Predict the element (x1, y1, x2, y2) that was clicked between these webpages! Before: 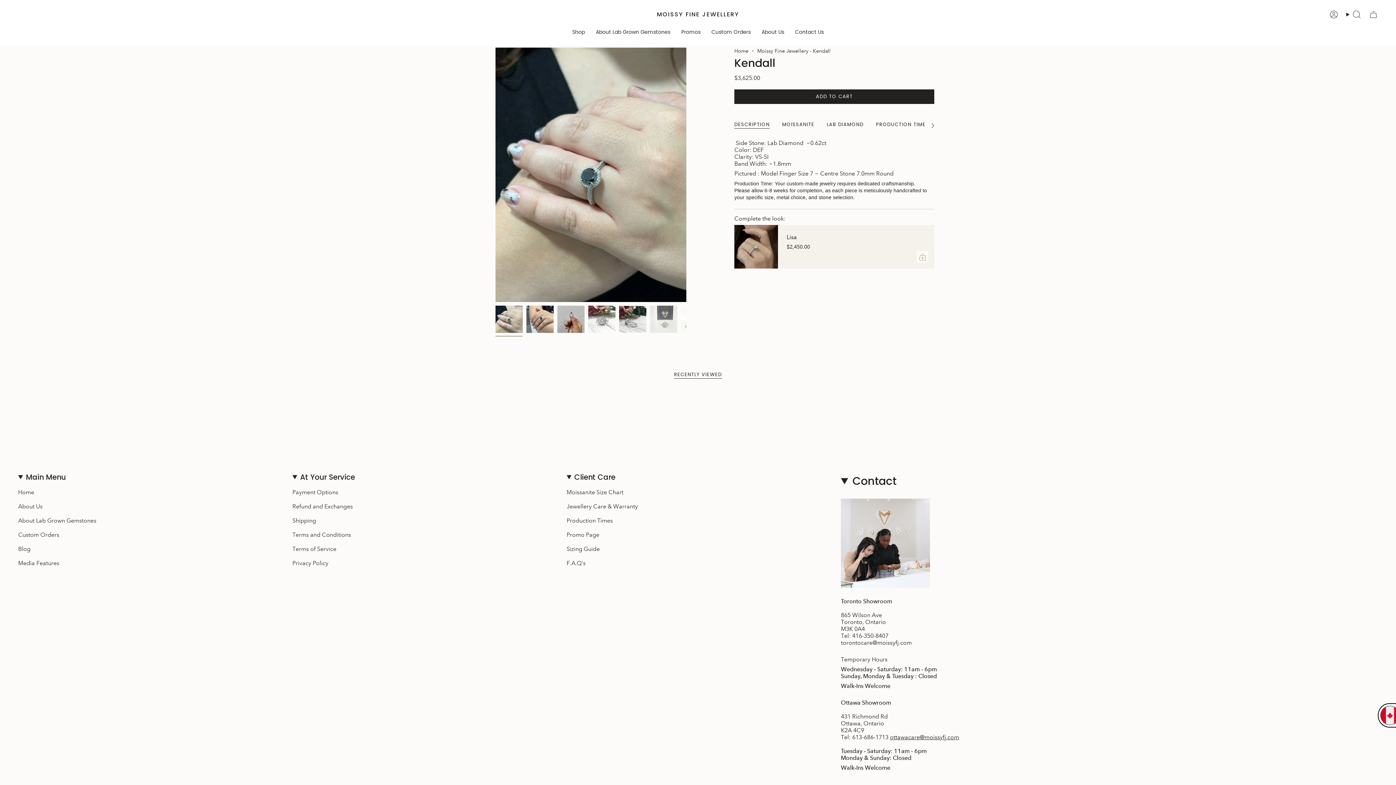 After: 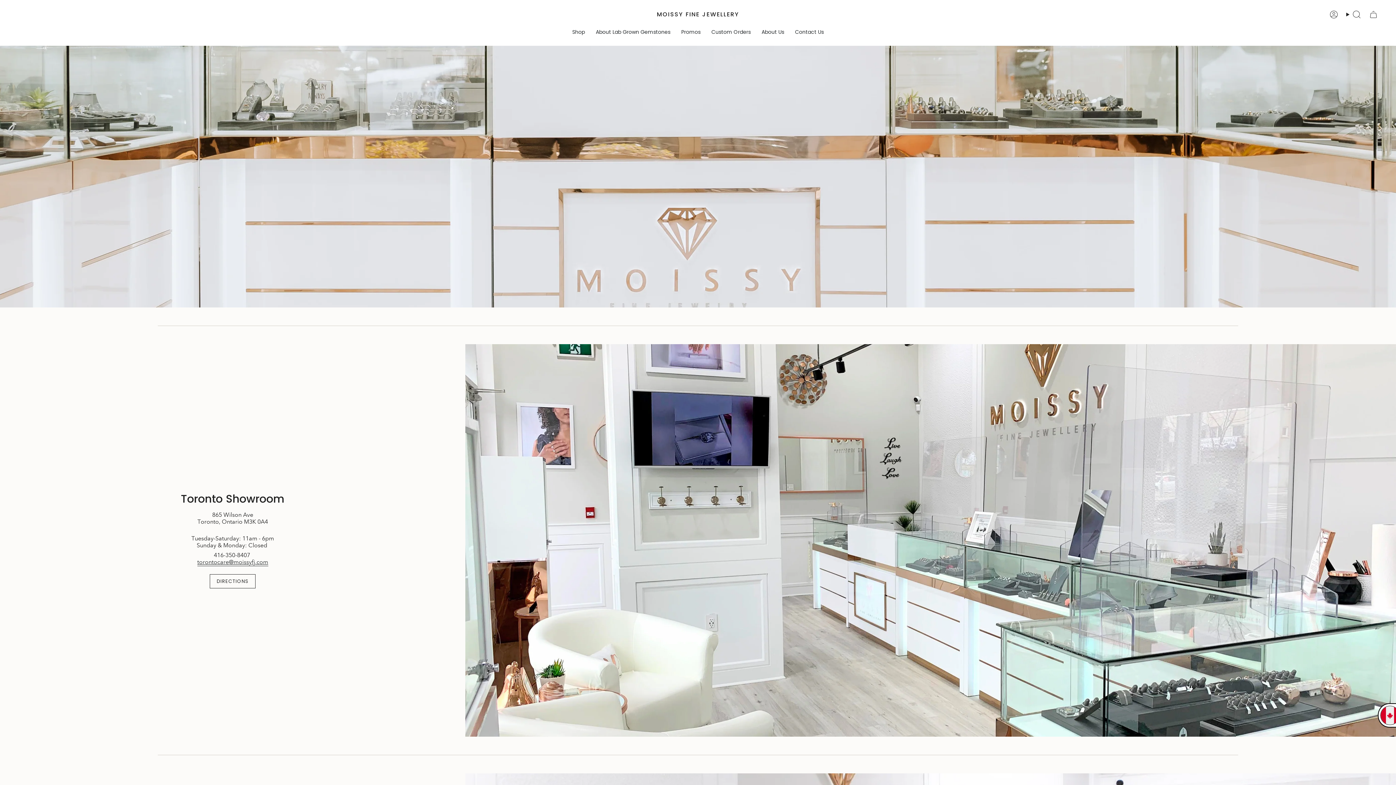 Action: label: Contact Us bbox: (789, 23, 829, 40)